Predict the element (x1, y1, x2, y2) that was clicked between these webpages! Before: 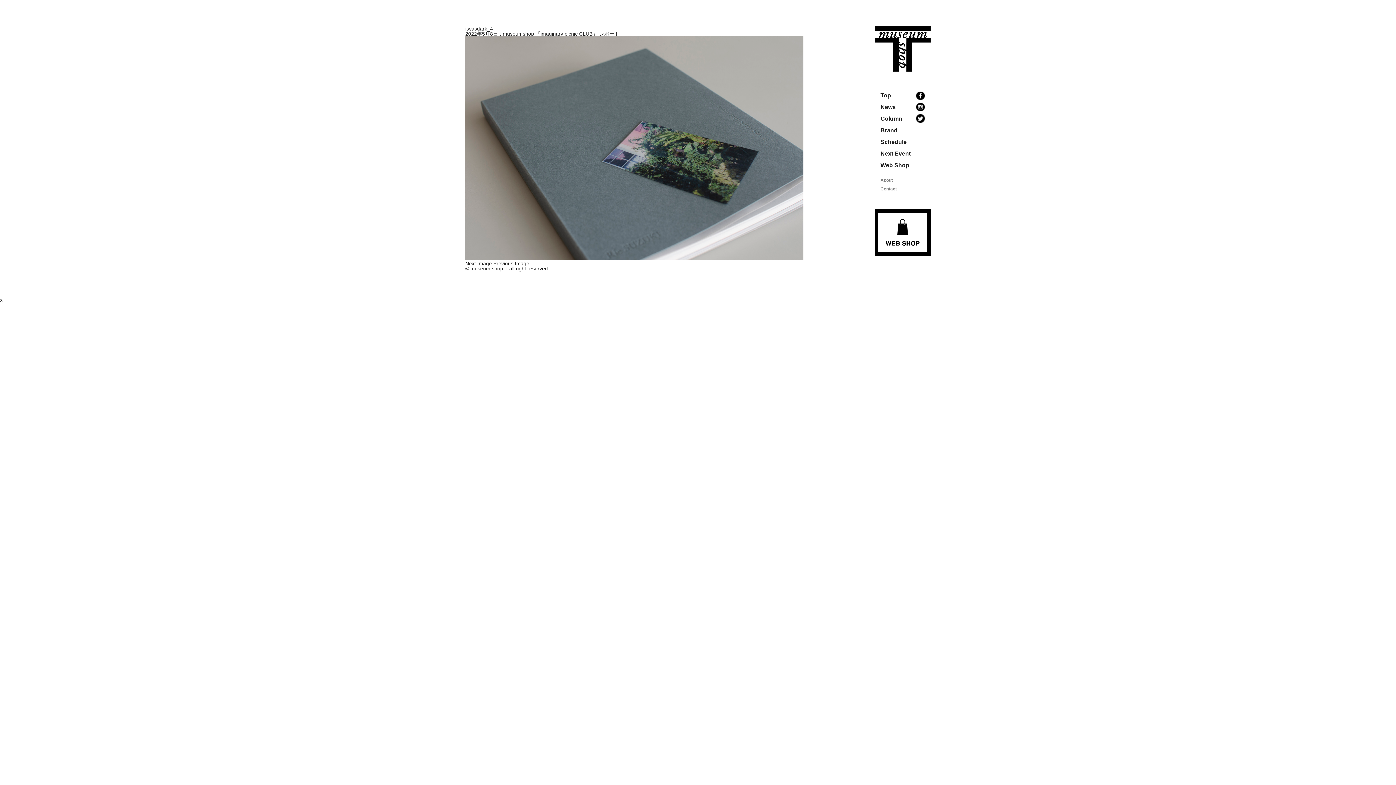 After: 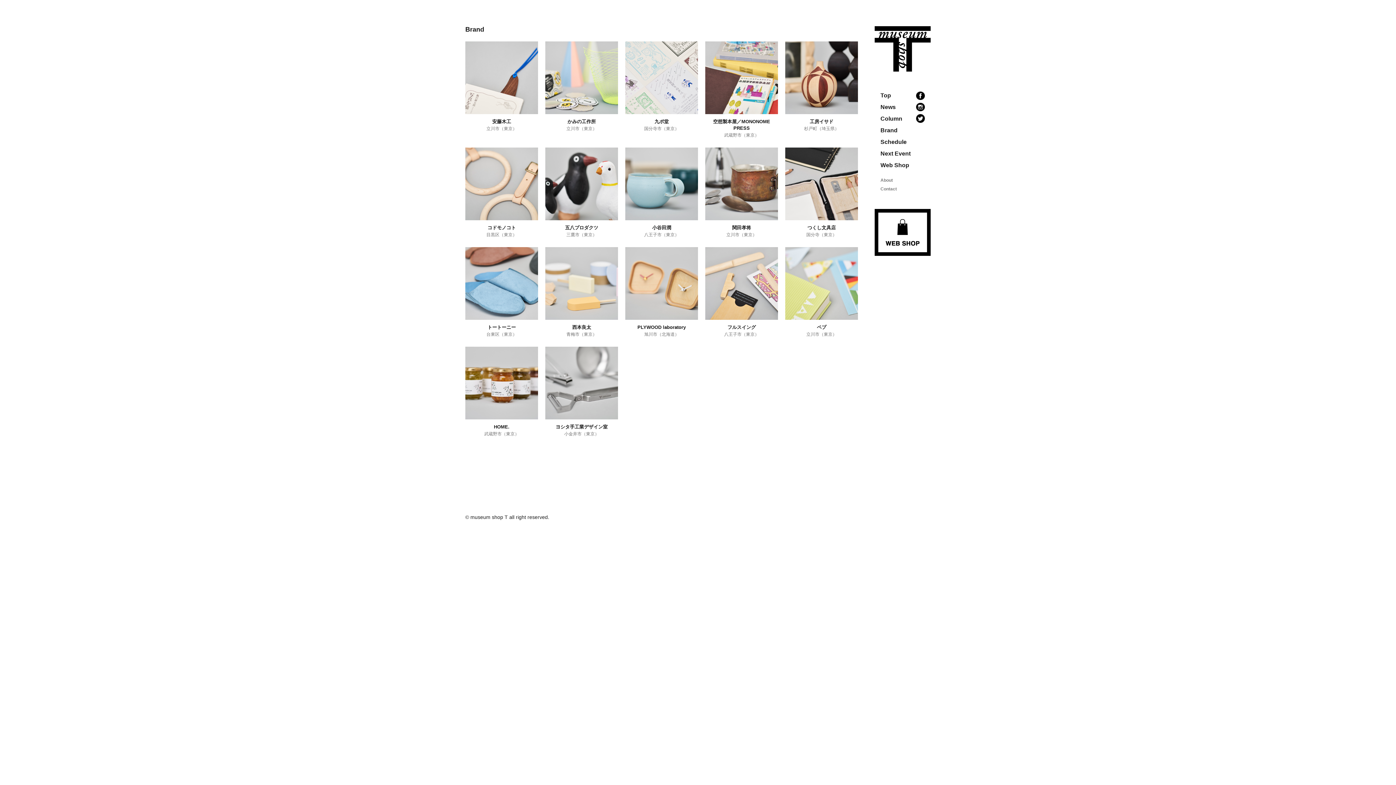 Action: label: Brand bbox: (880, 127, 897, 133)